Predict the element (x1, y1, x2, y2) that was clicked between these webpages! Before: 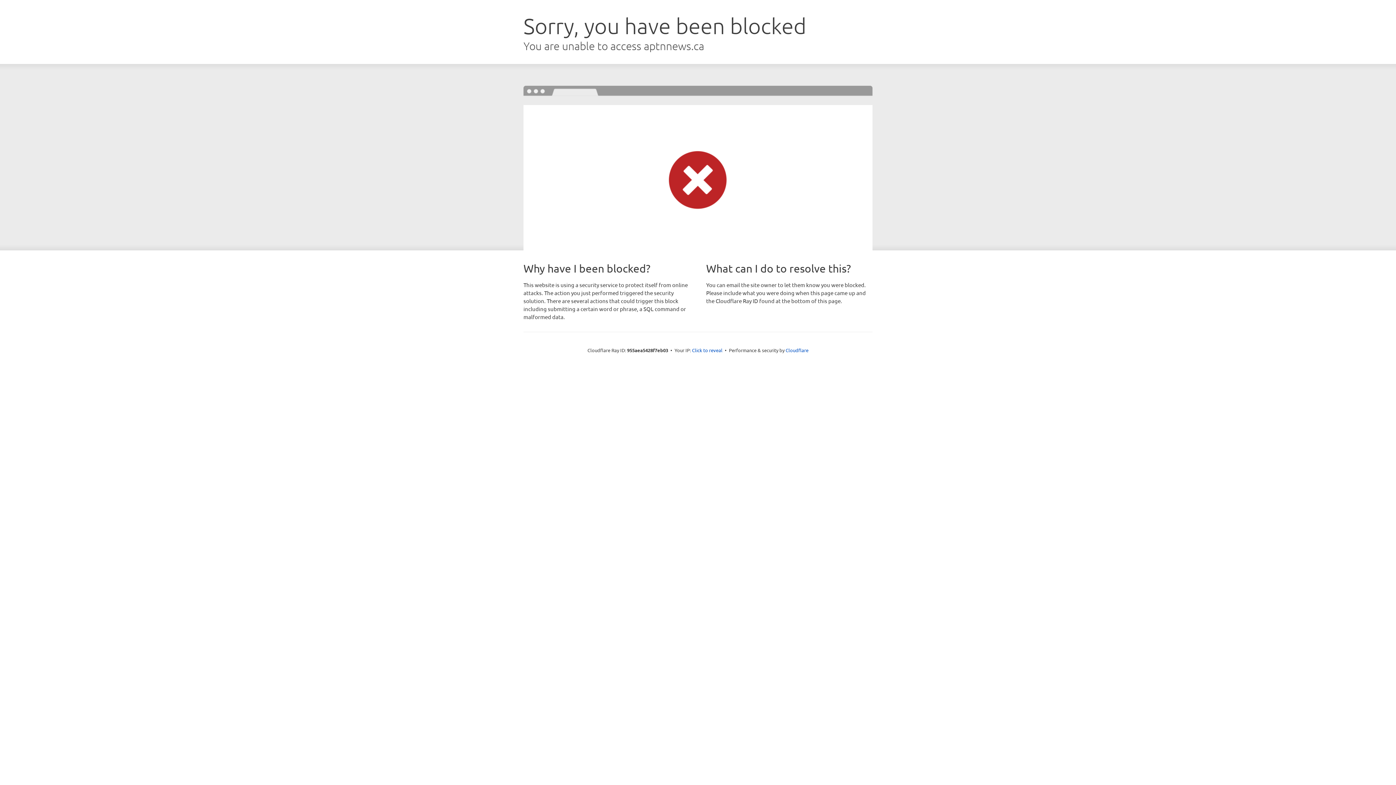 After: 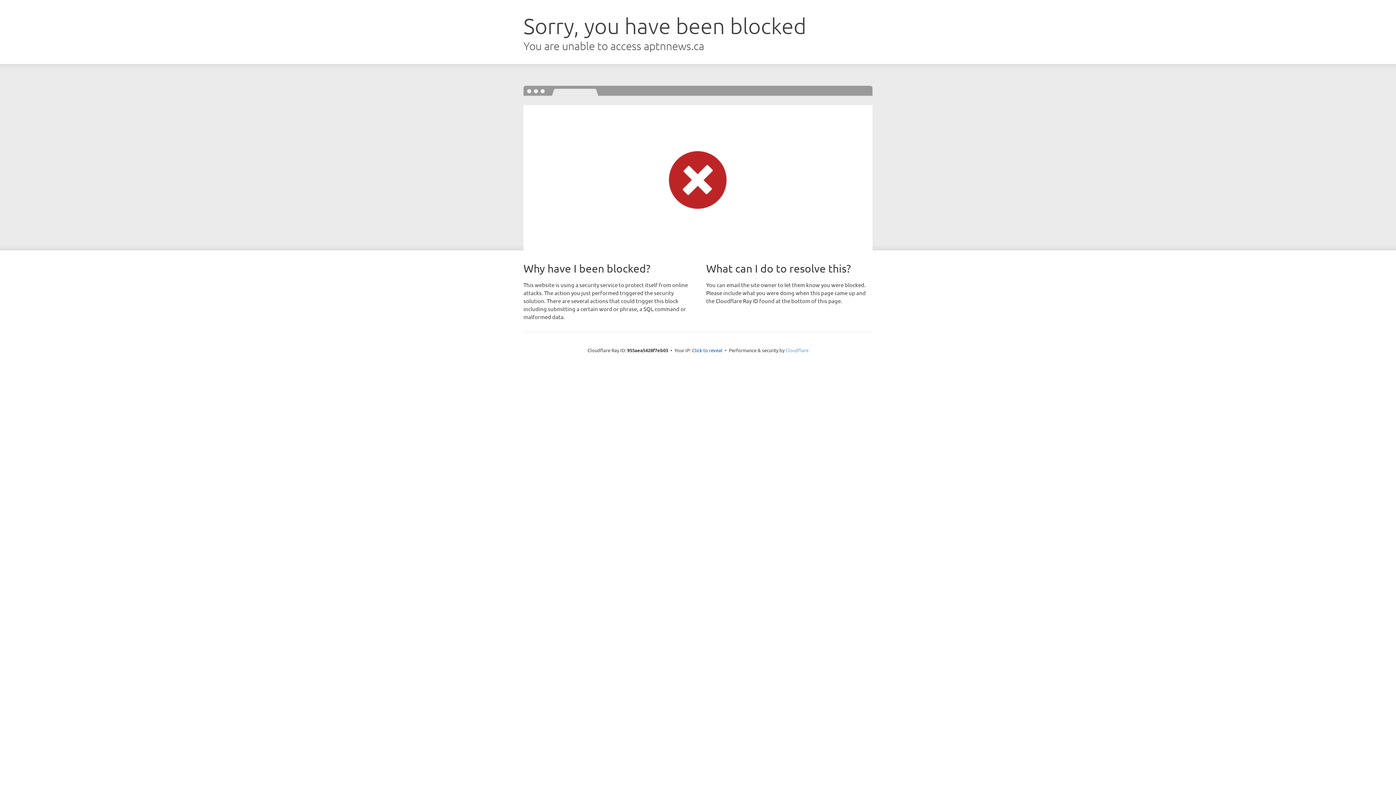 Action: label: Cloudflare bbox: (785, 347, 808, 353)